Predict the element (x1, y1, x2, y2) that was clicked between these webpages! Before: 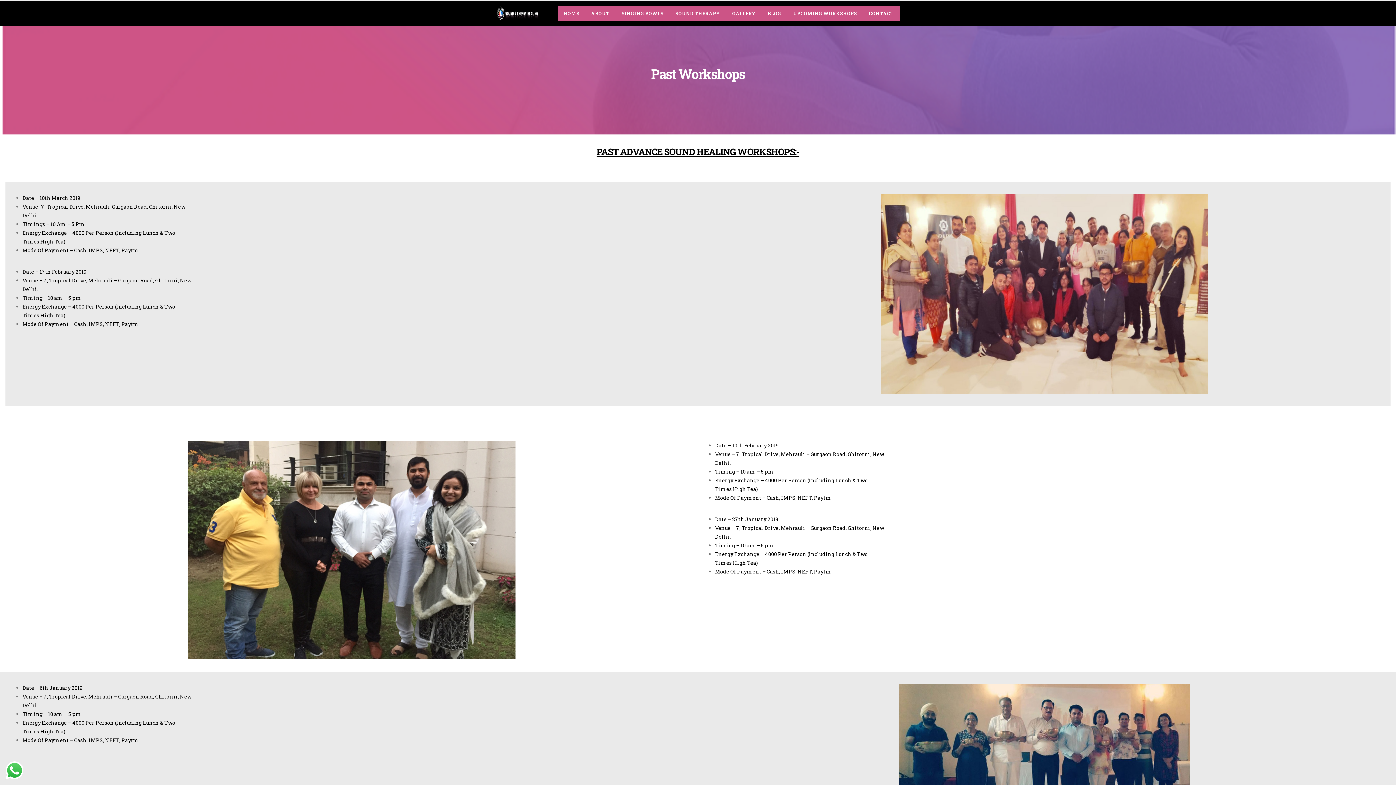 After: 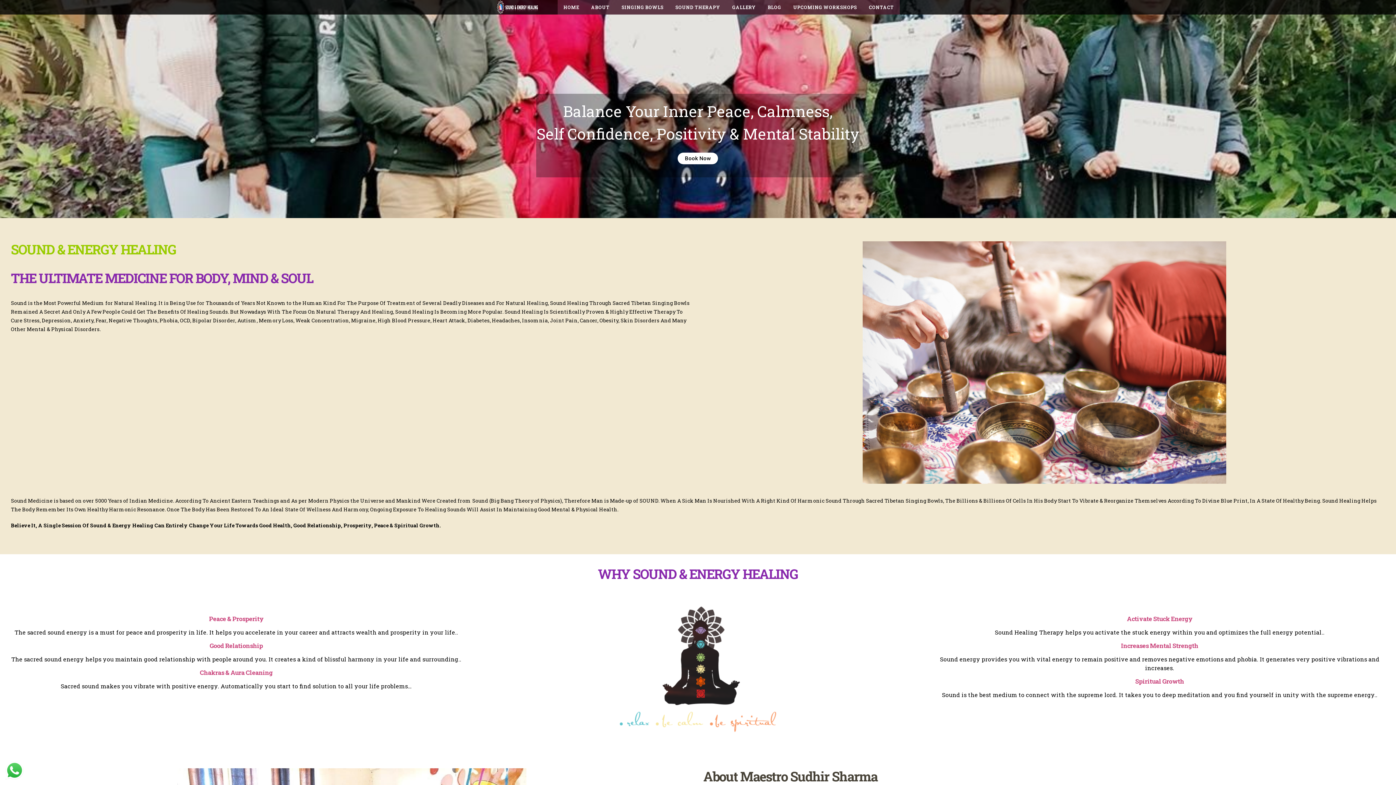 Action: bbox: (496, 6, 540, 20)